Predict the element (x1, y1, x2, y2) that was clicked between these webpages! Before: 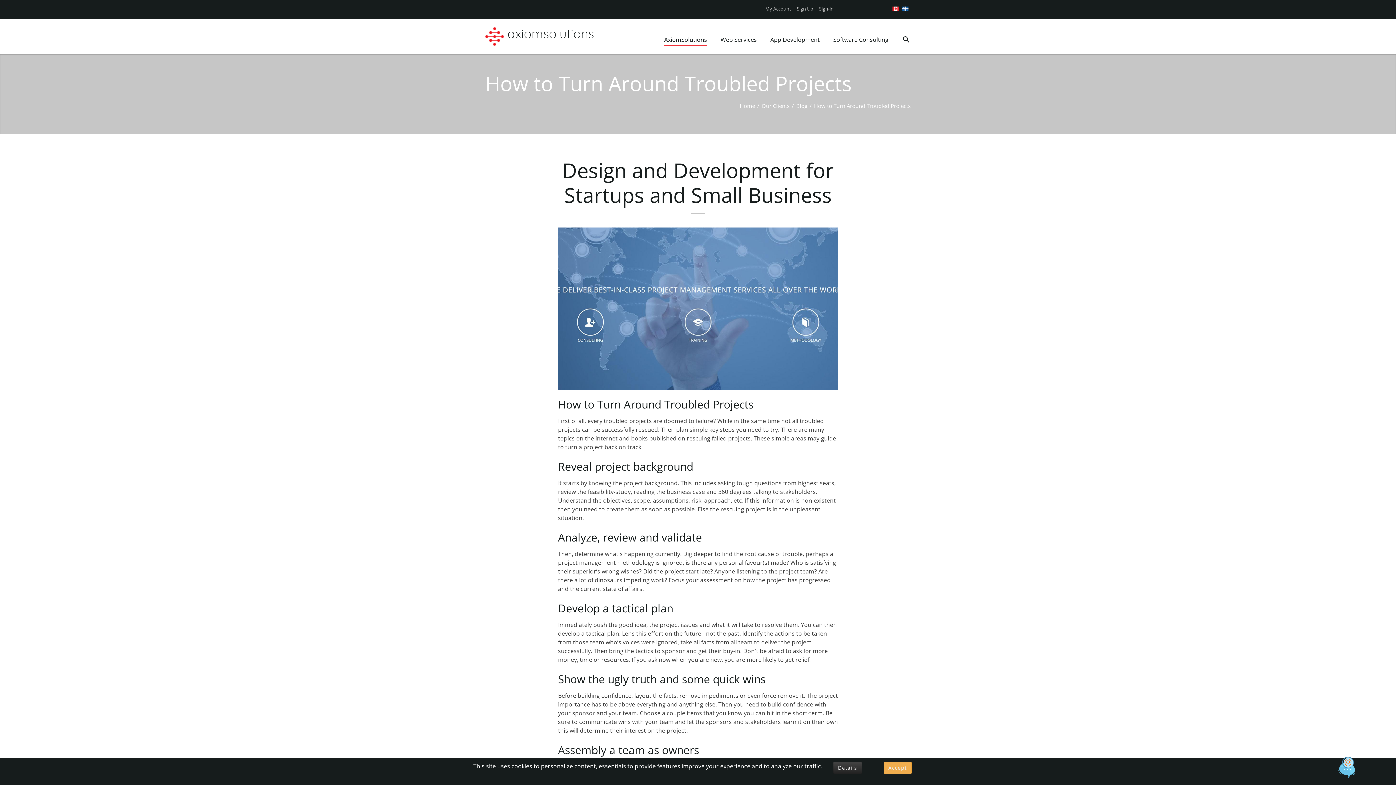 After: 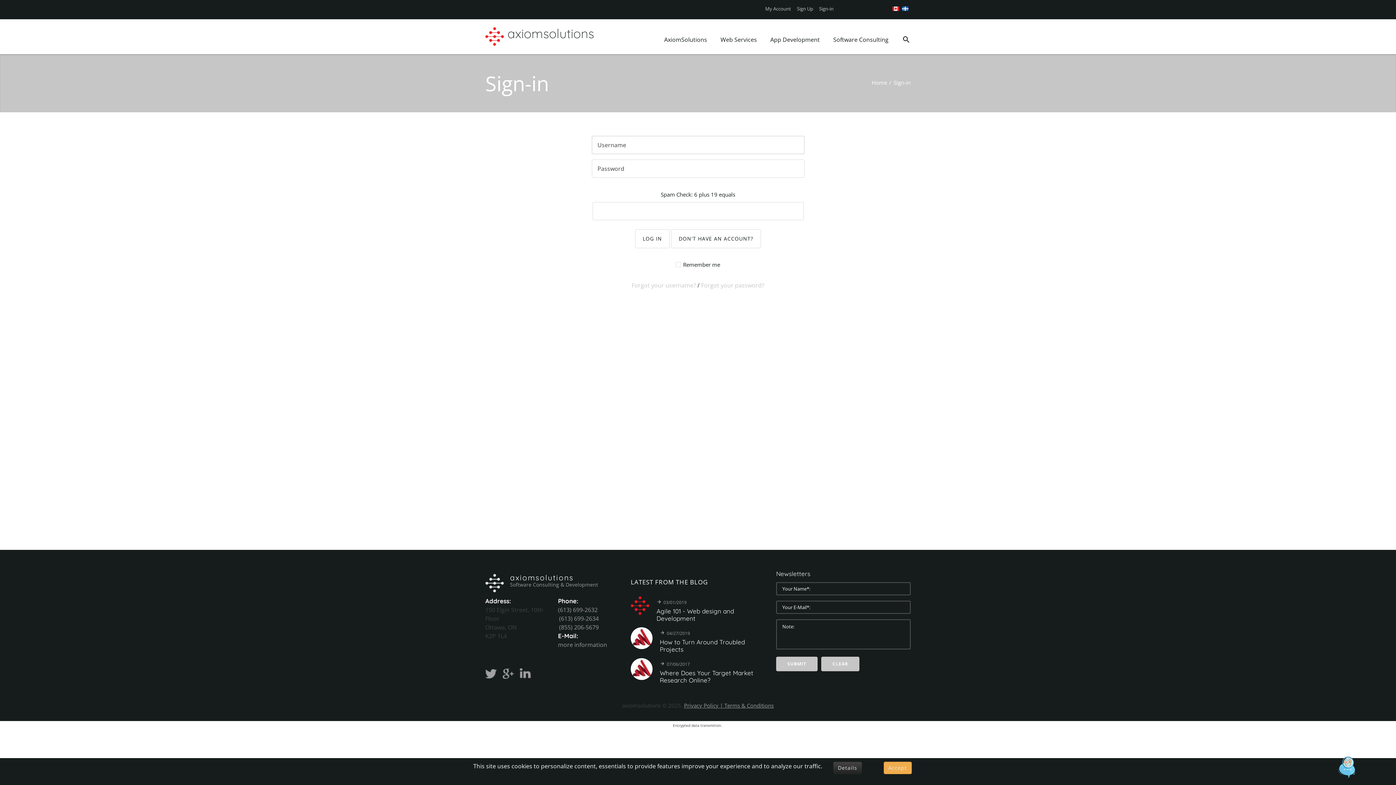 Action: bbox: (819, 5, 833, 12) label: Sign-in